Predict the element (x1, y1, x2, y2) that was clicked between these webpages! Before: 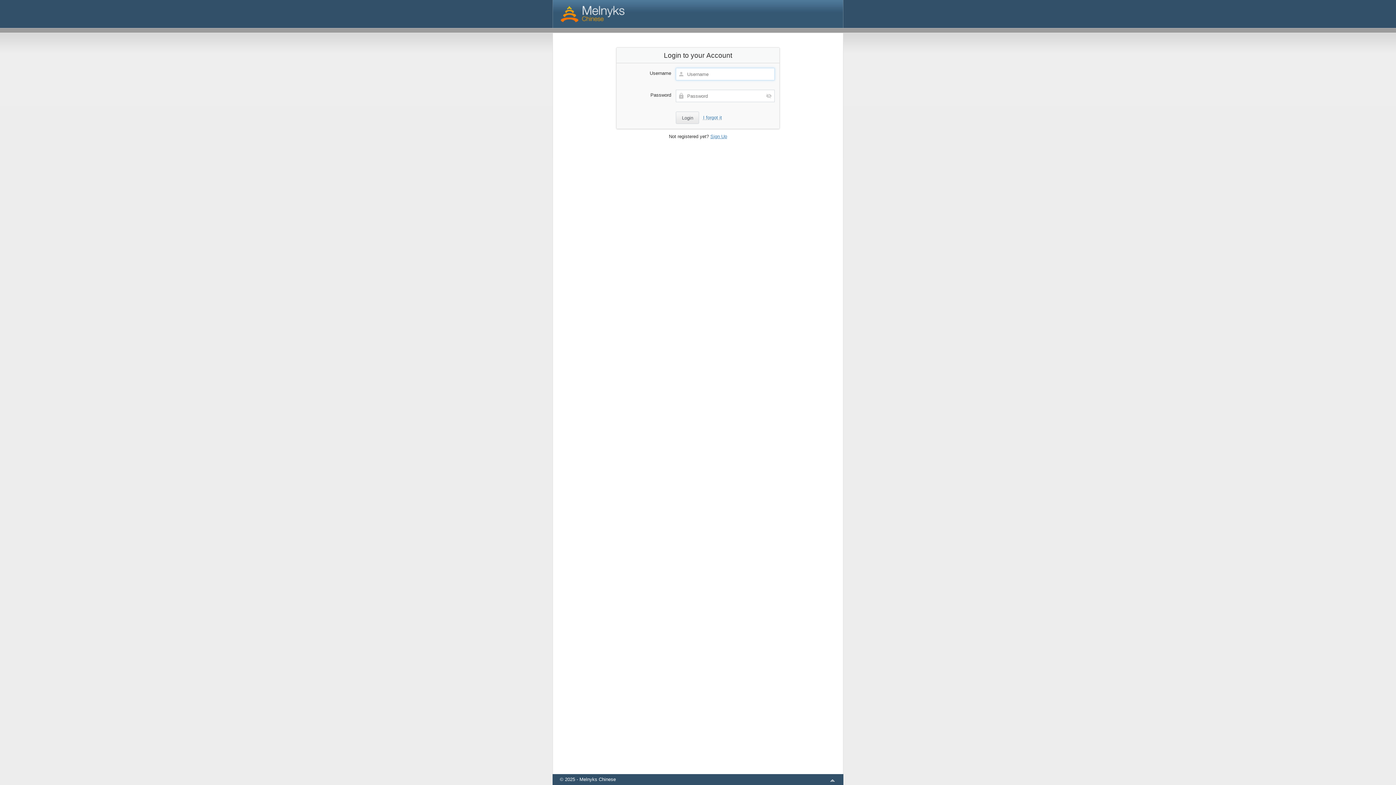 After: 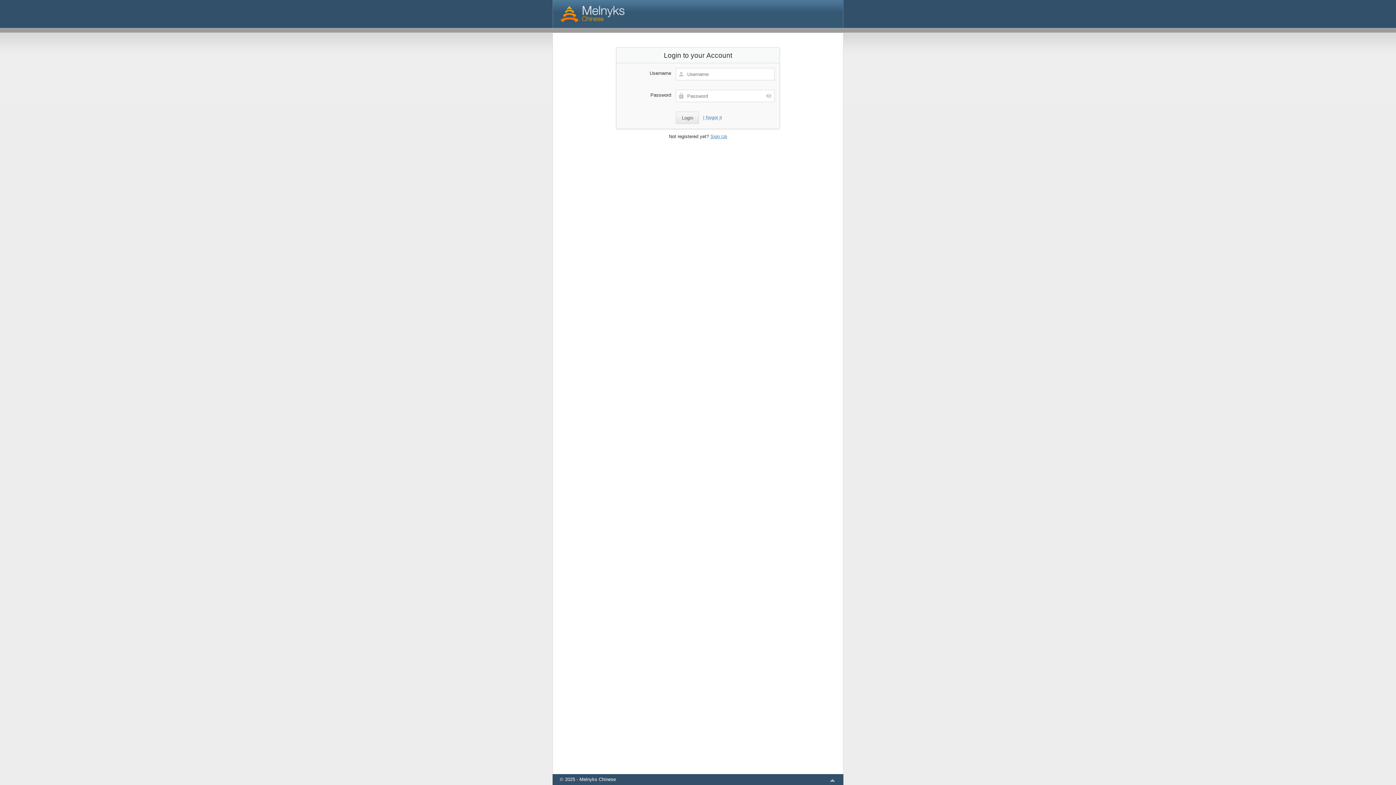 Action: bbox: (829, 776, 836, 784)